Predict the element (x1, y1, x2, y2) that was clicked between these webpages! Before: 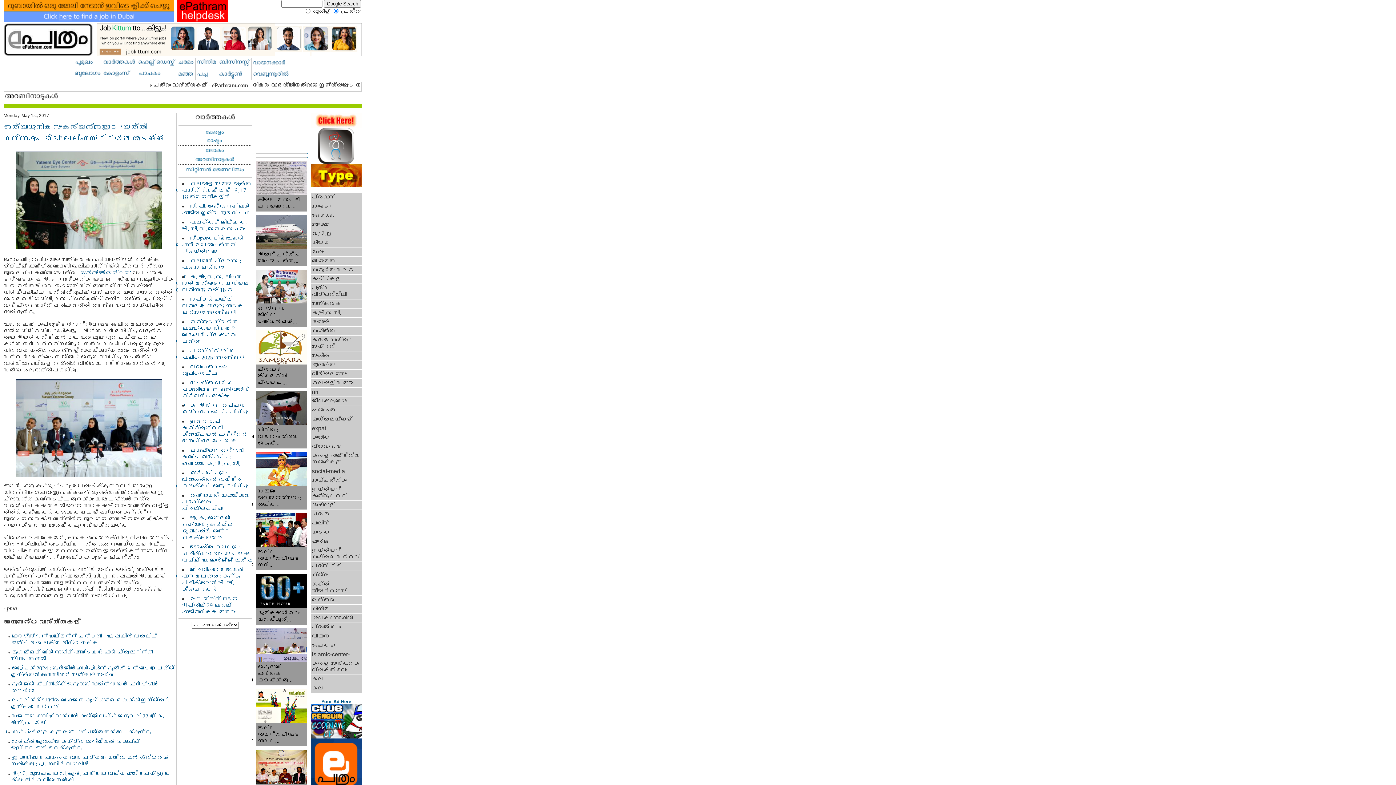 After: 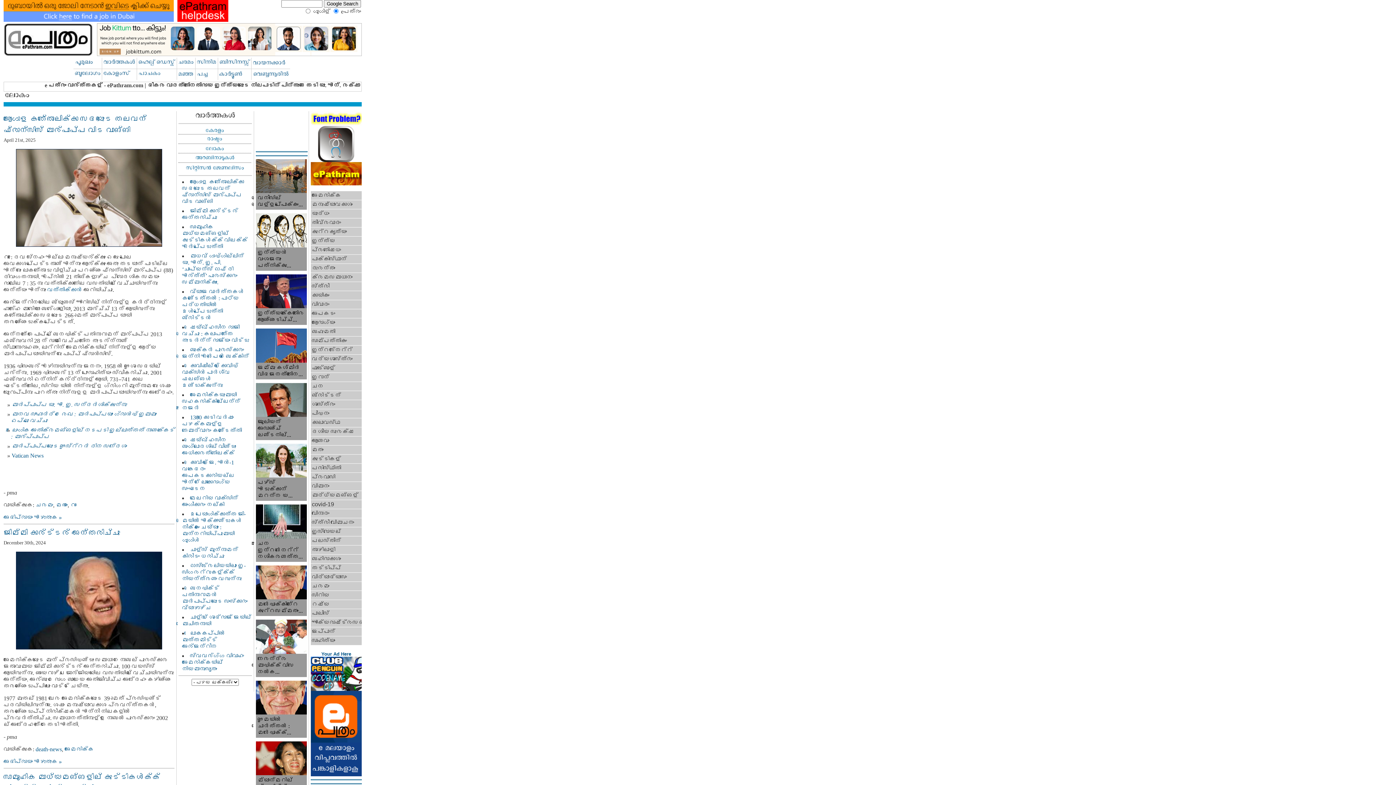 Action: bbox: (204, 149, 225, 156)